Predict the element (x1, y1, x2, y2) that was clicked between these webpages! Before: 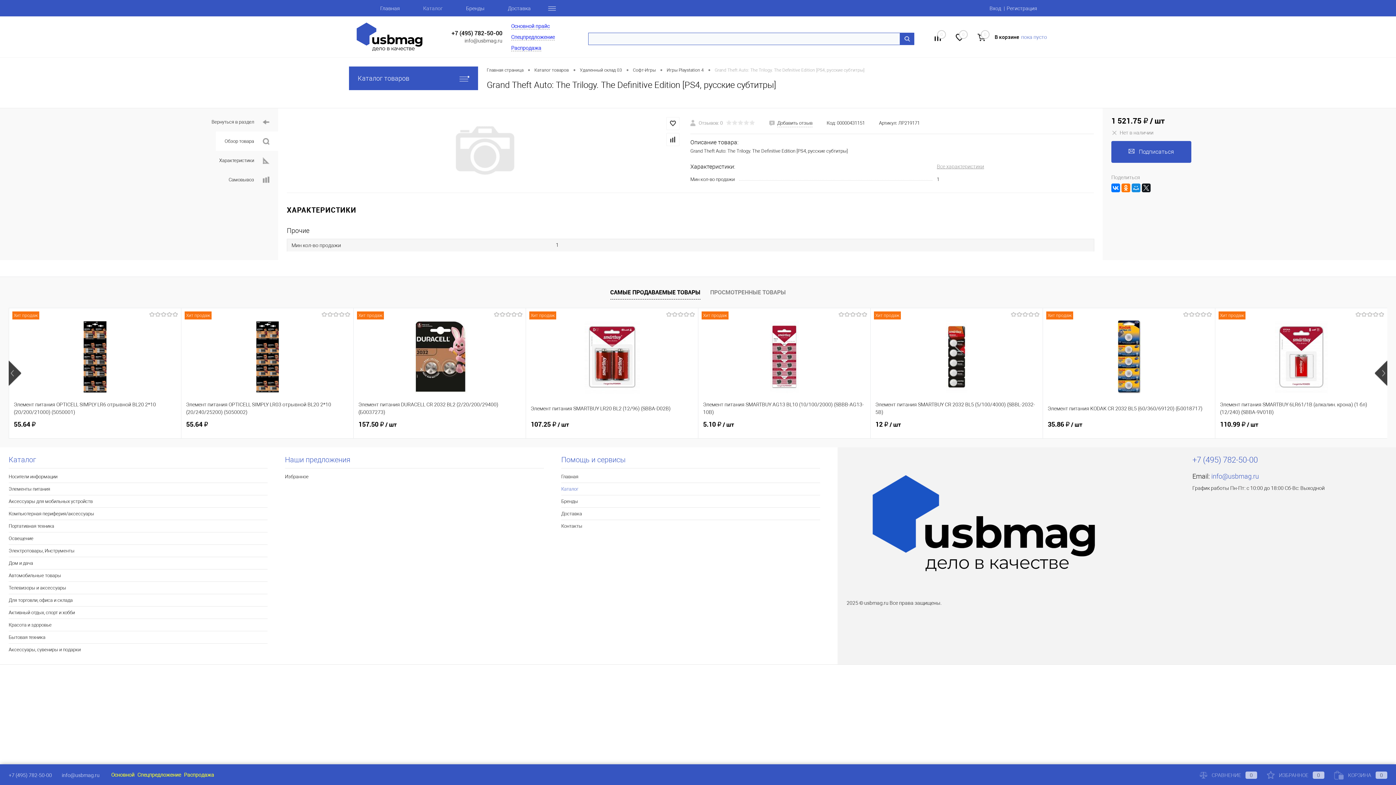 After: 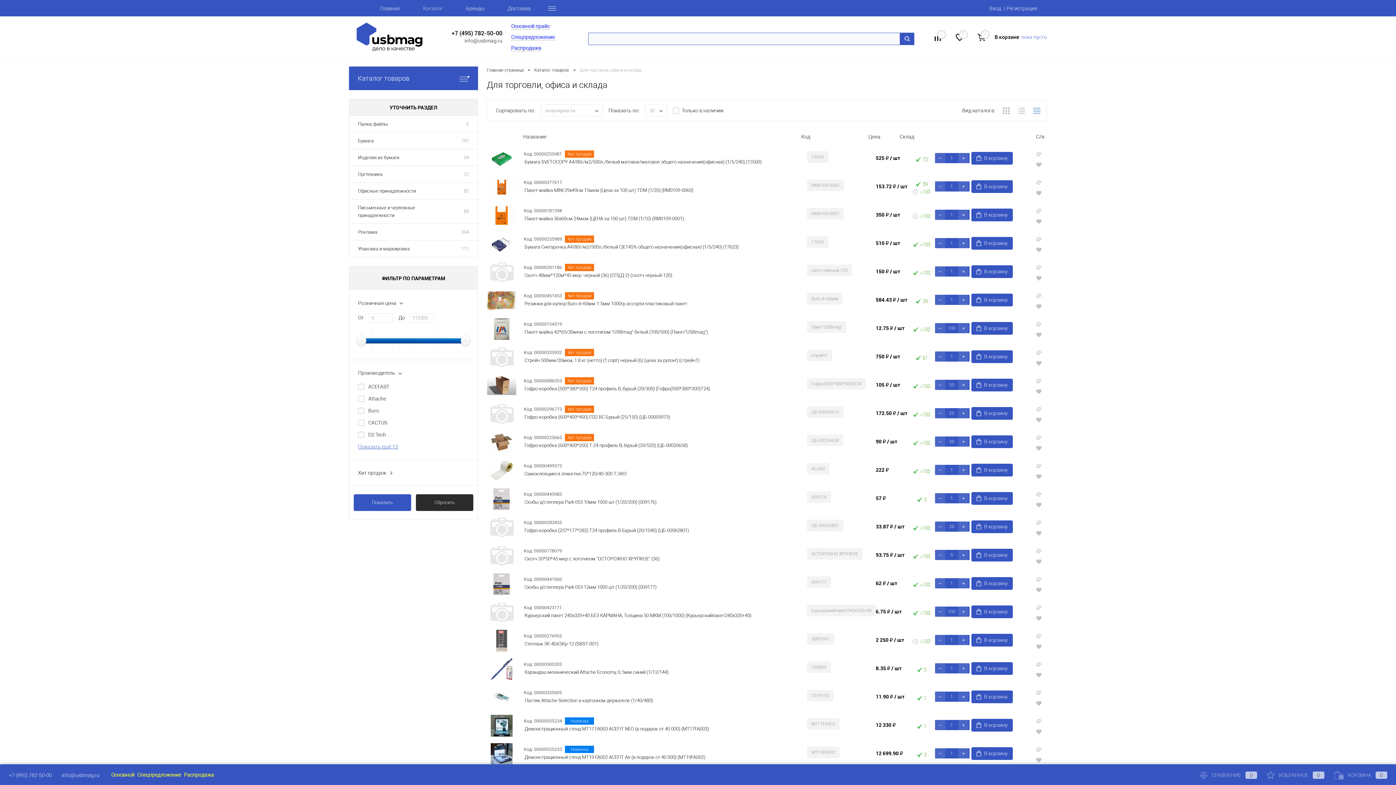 Action: bbox: (8, 594, 267, 606) label: Для торговли, офиса и склада